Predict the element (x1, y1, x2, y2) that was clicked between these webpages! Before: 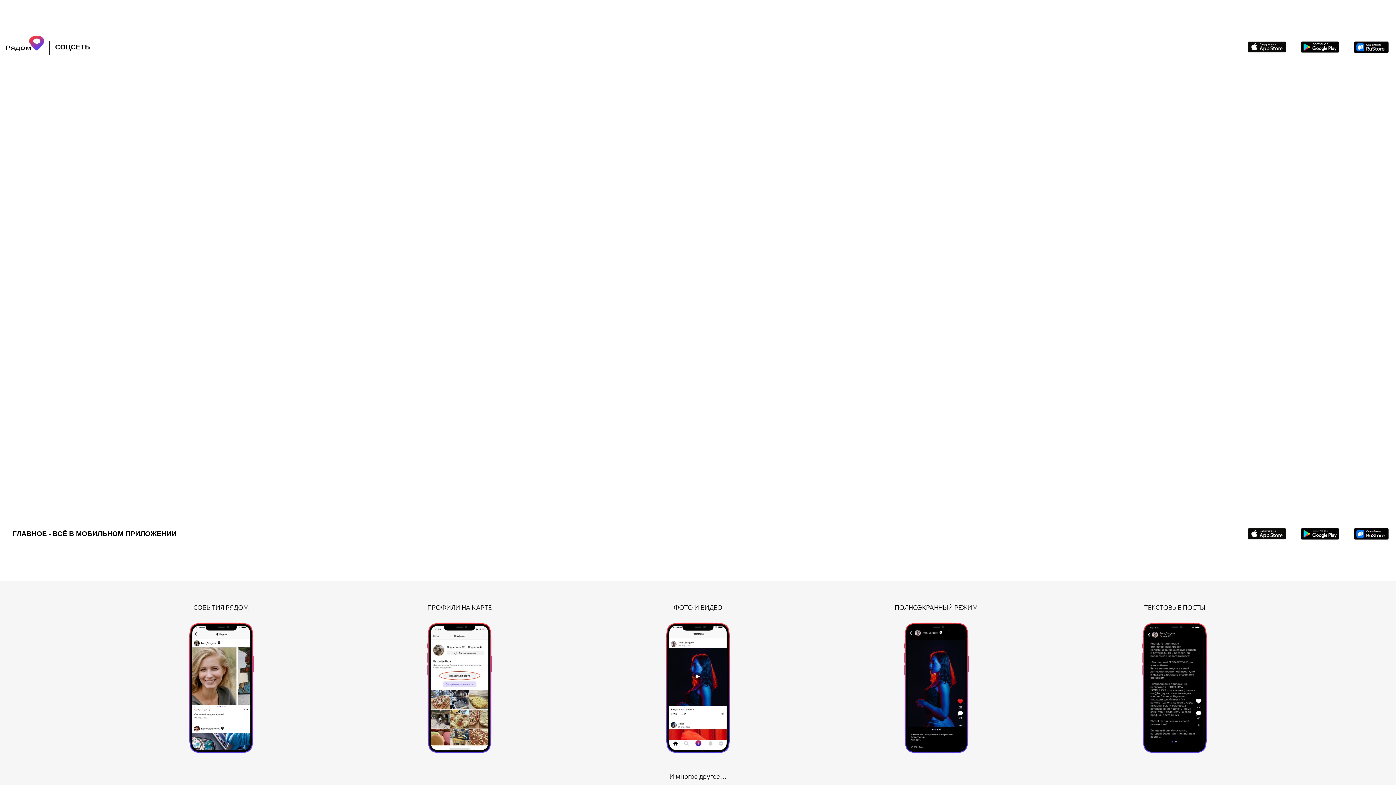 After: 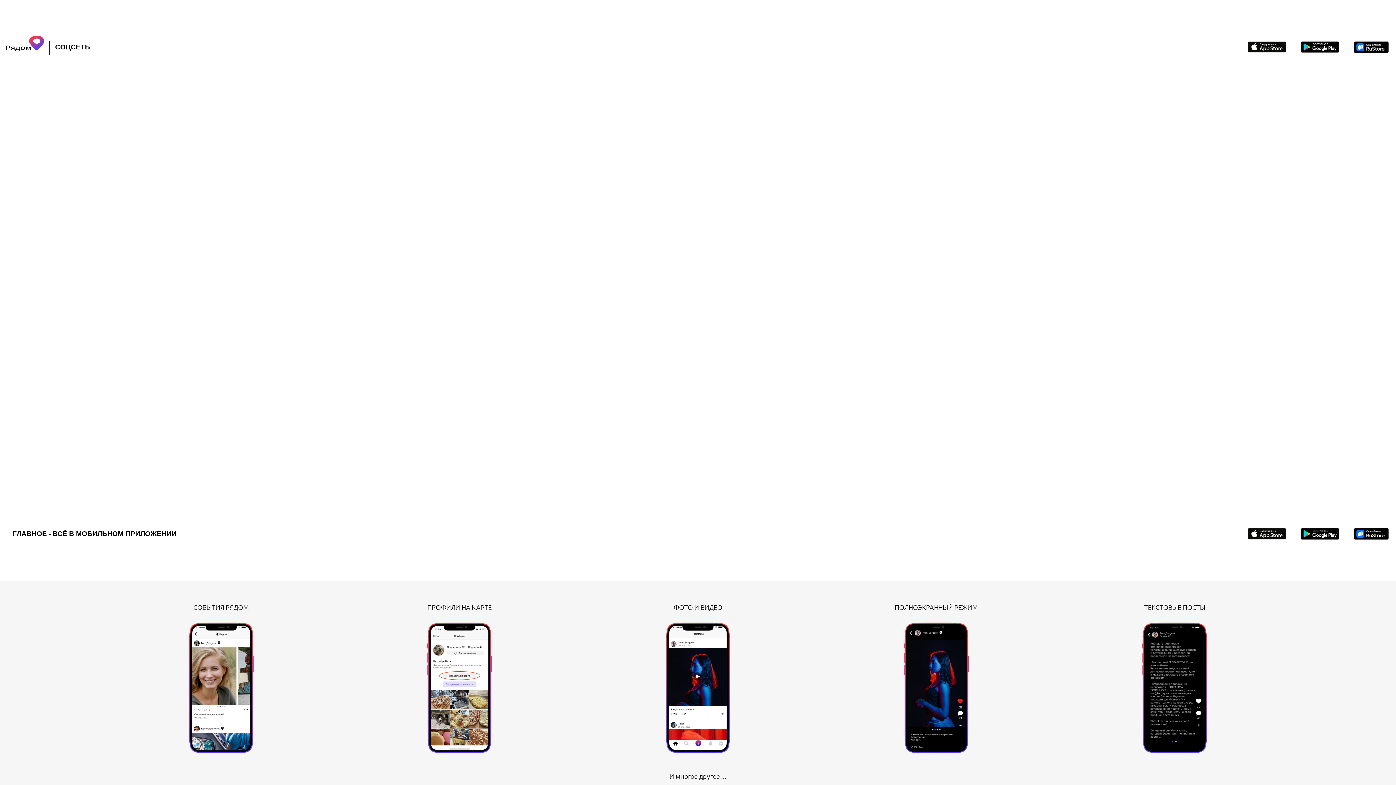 Action: bbox: (1248, 42, 1286, 49)